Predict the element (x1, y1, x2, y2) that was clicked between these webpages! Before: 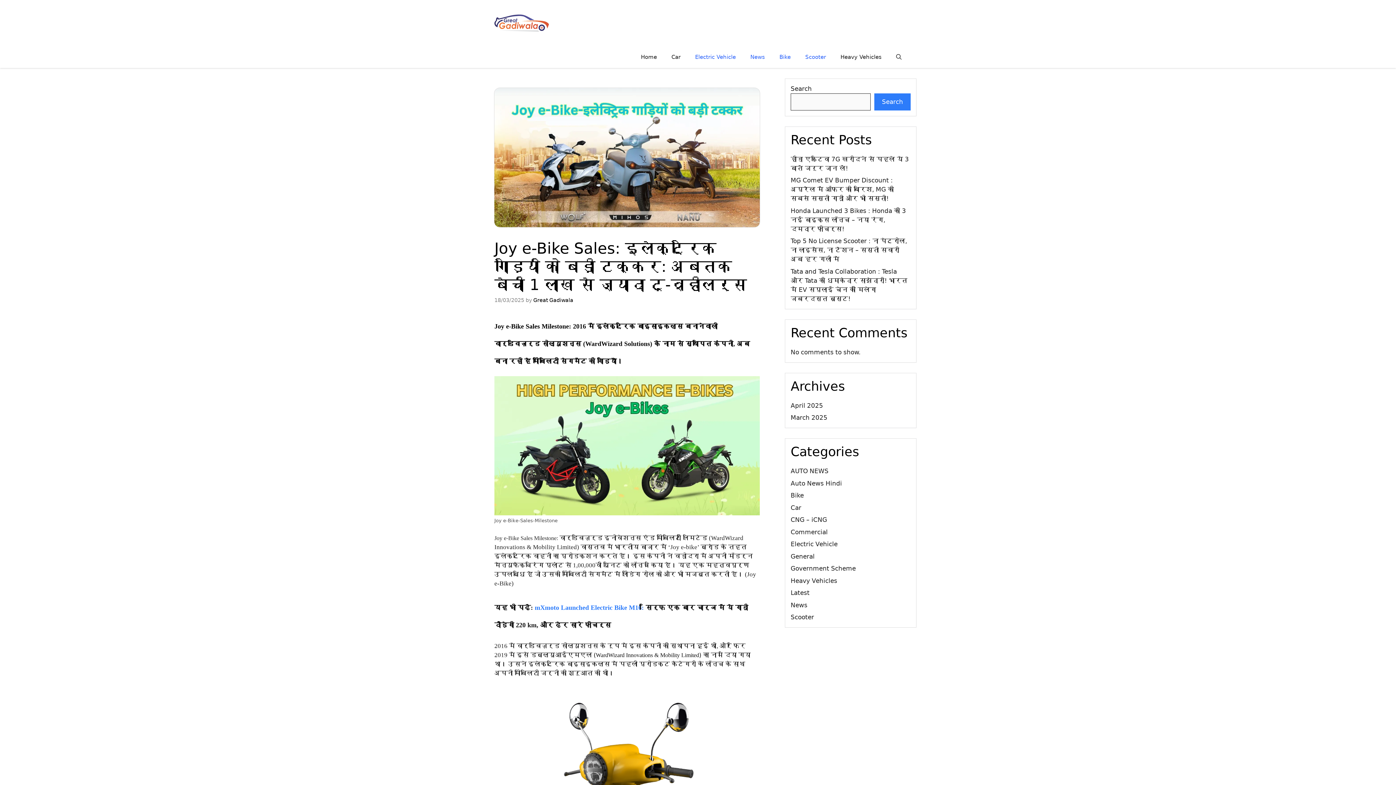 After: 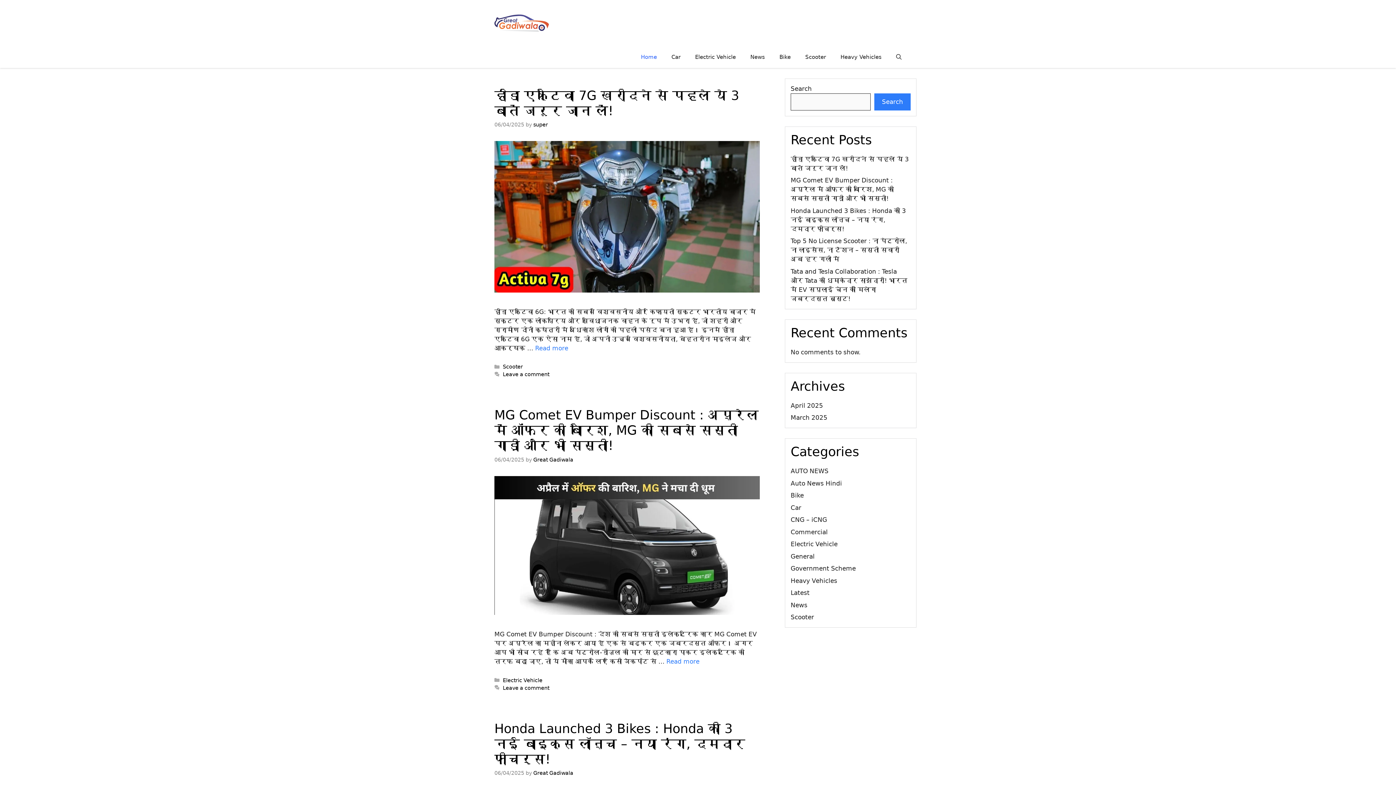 Action: label: Home bbox: (633, 46, 664, 67)